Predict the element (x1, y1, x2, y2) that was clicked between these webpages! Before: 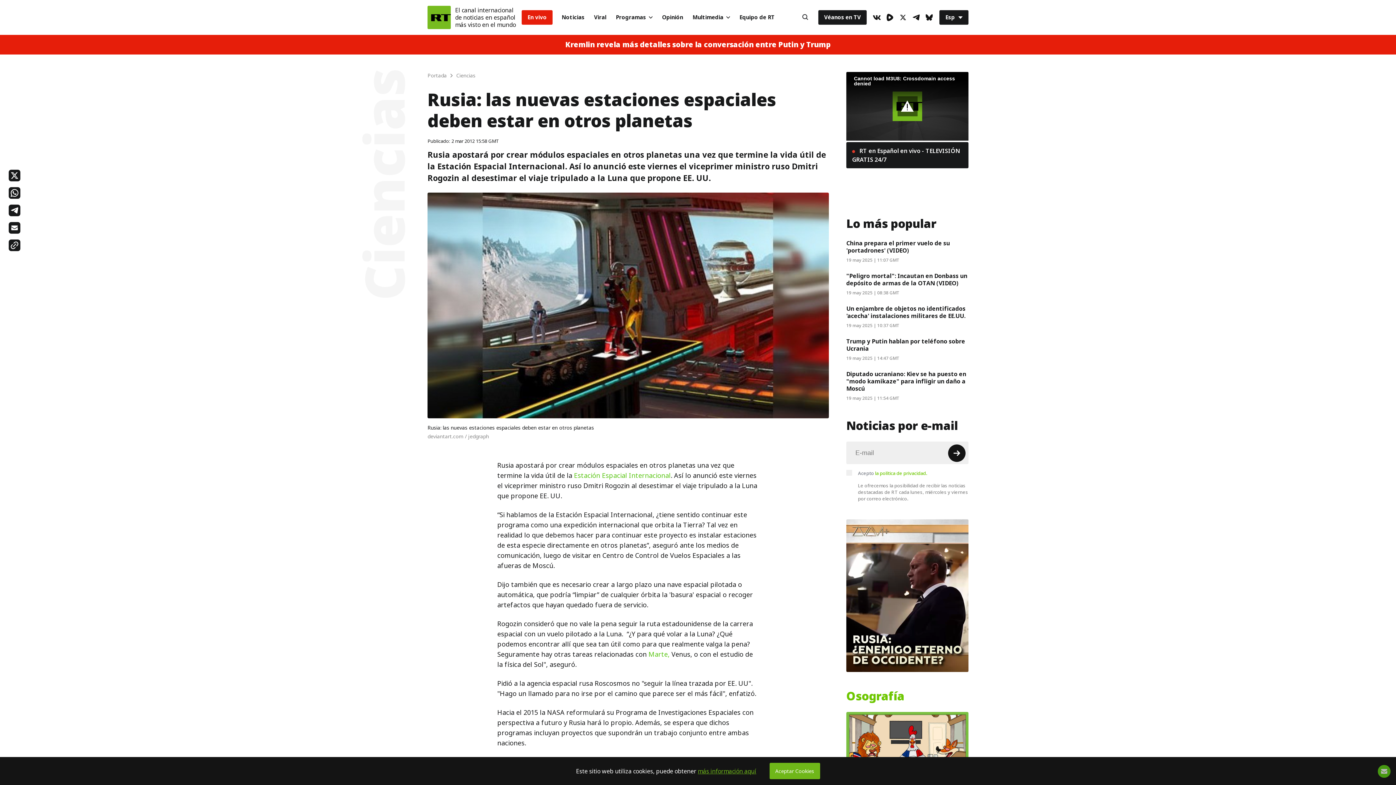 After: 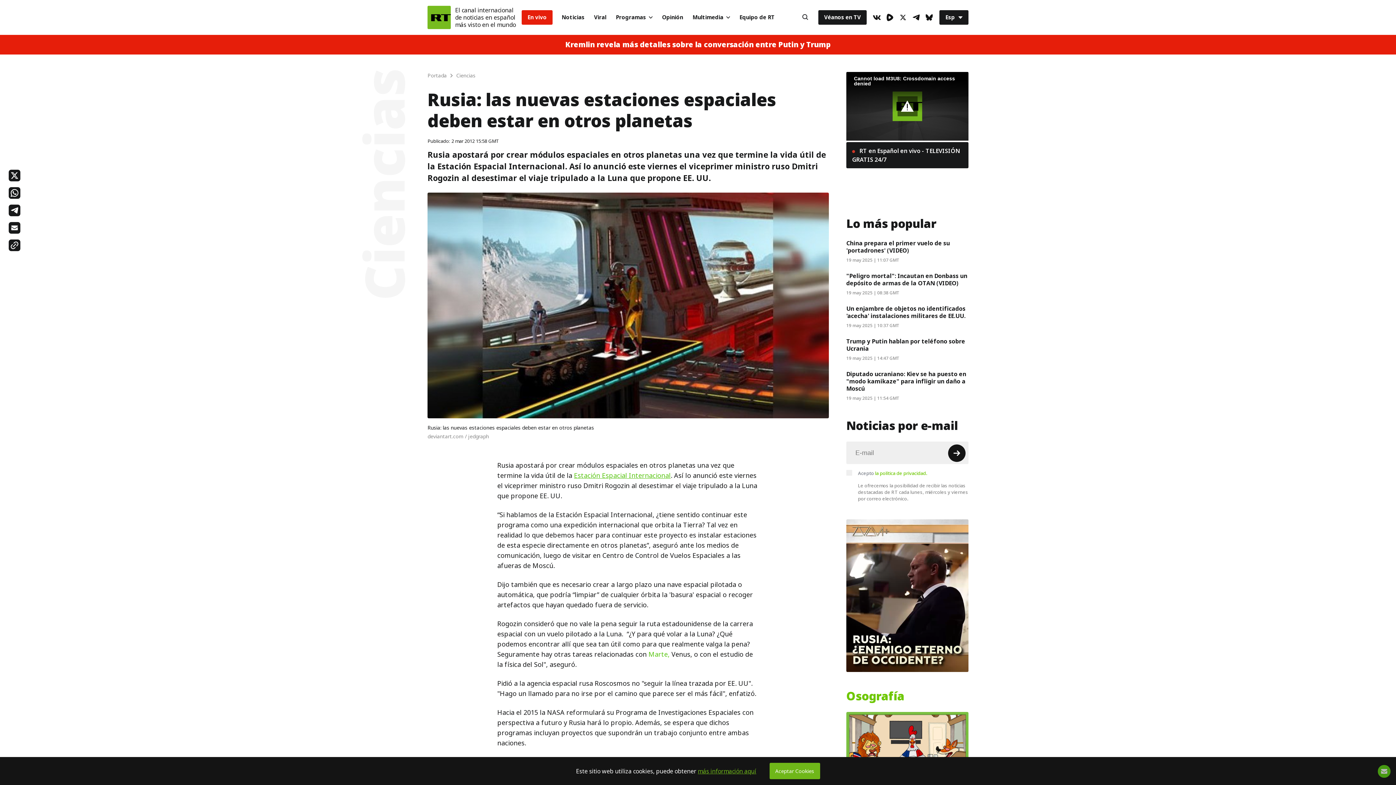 Action: label: Estación Espacial Internacional bbox: (574, 470, 670, 480)